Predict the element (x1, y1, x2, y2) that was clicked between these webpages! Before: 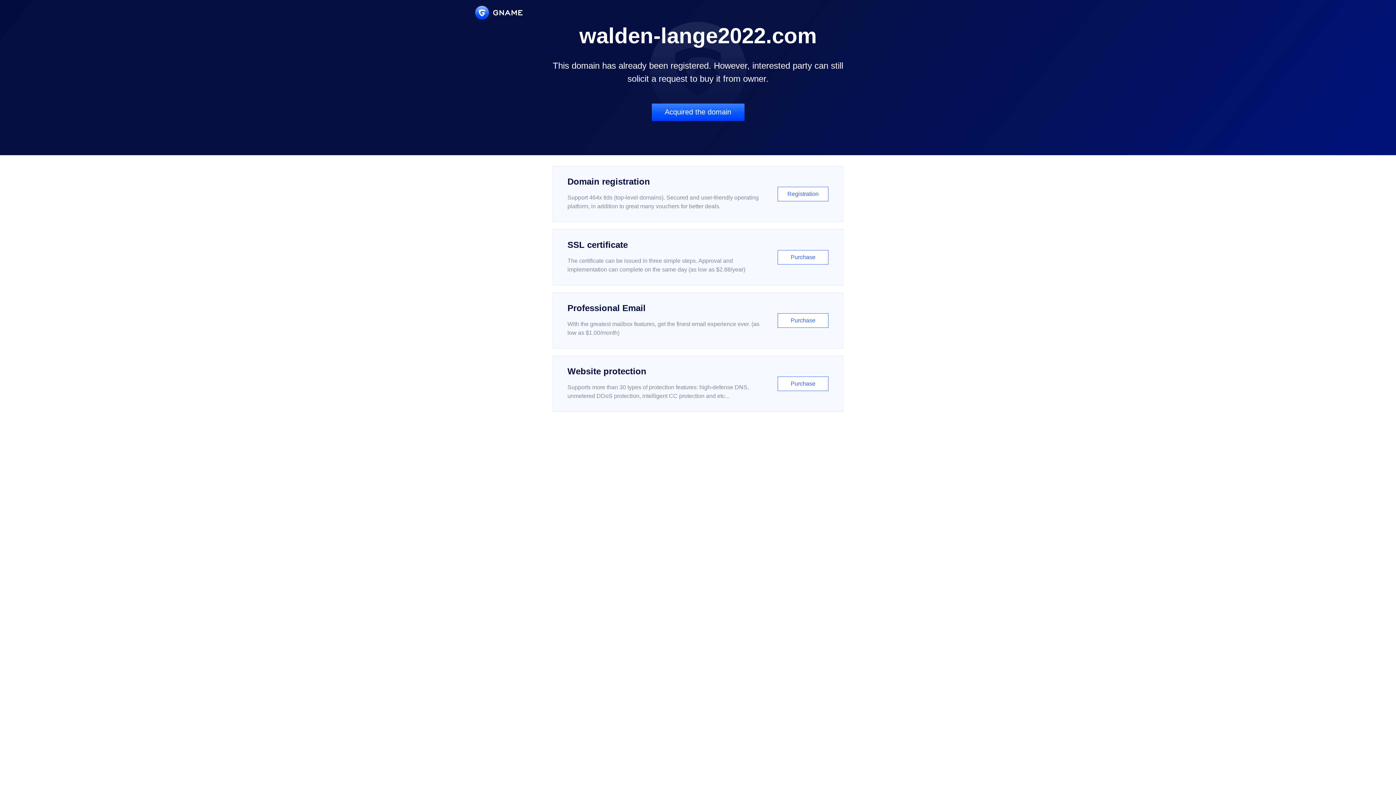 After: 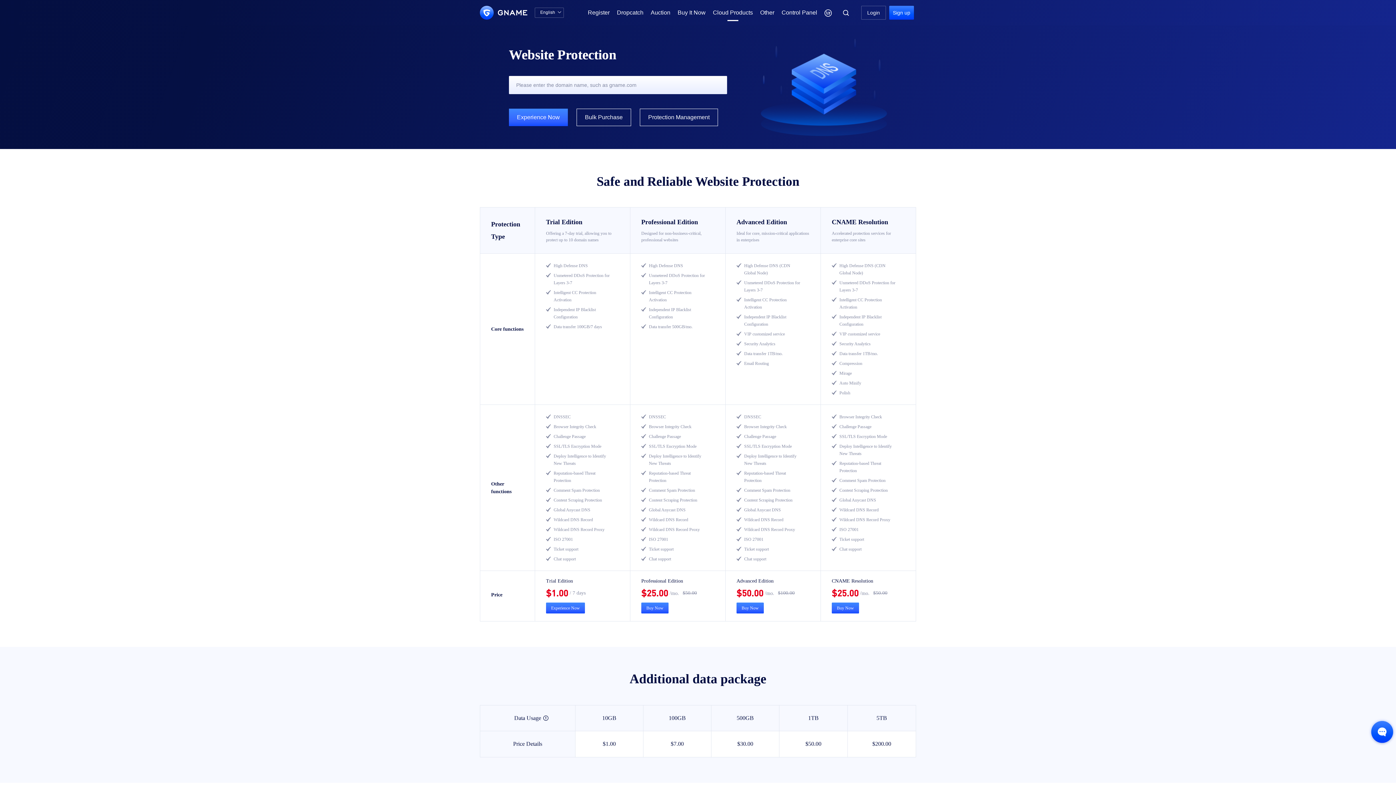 Action: label: Website protection

Supports more than 30 types of protection features: high-defense DNS, unmetered DDoS protection, intelligent CC protection and etc...

Purchase bbox: (552, 356, 843, 412)